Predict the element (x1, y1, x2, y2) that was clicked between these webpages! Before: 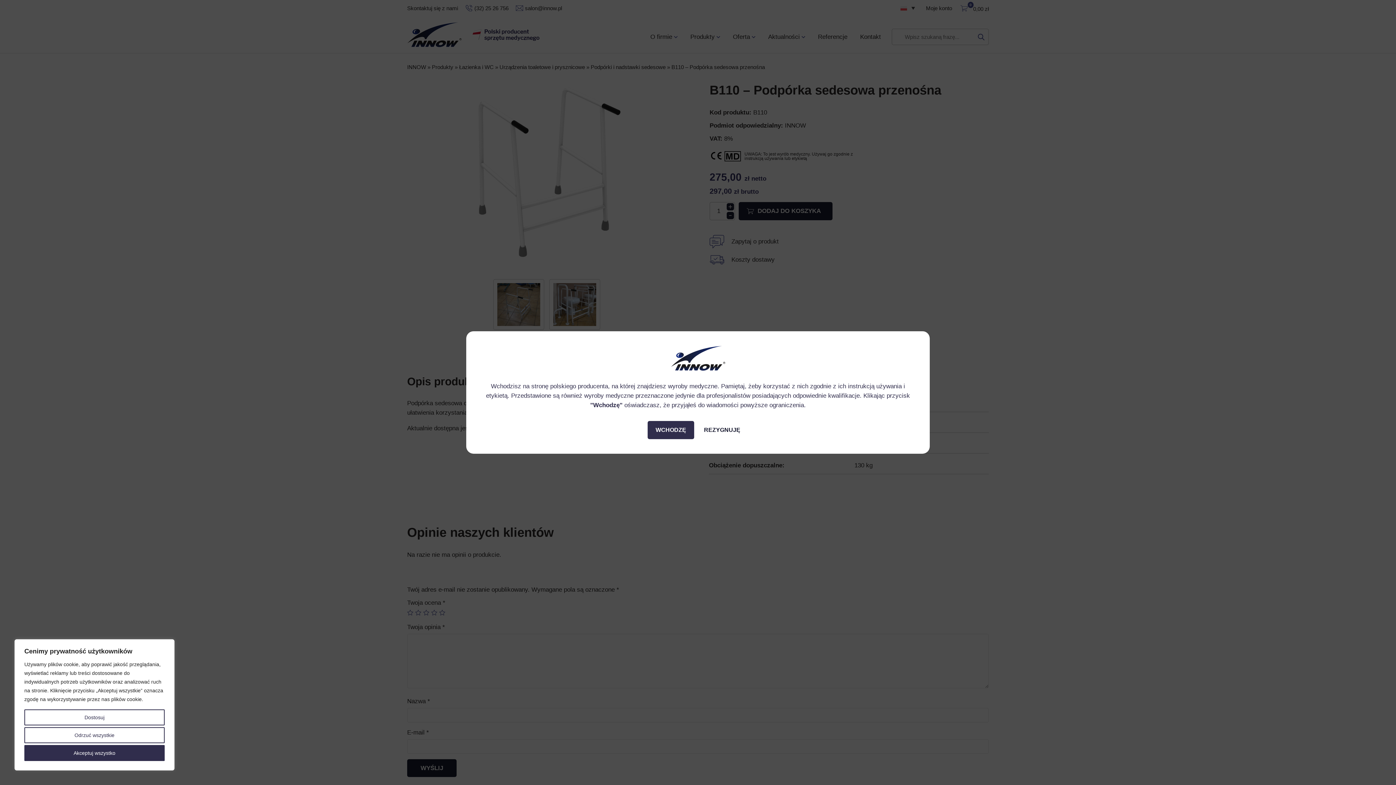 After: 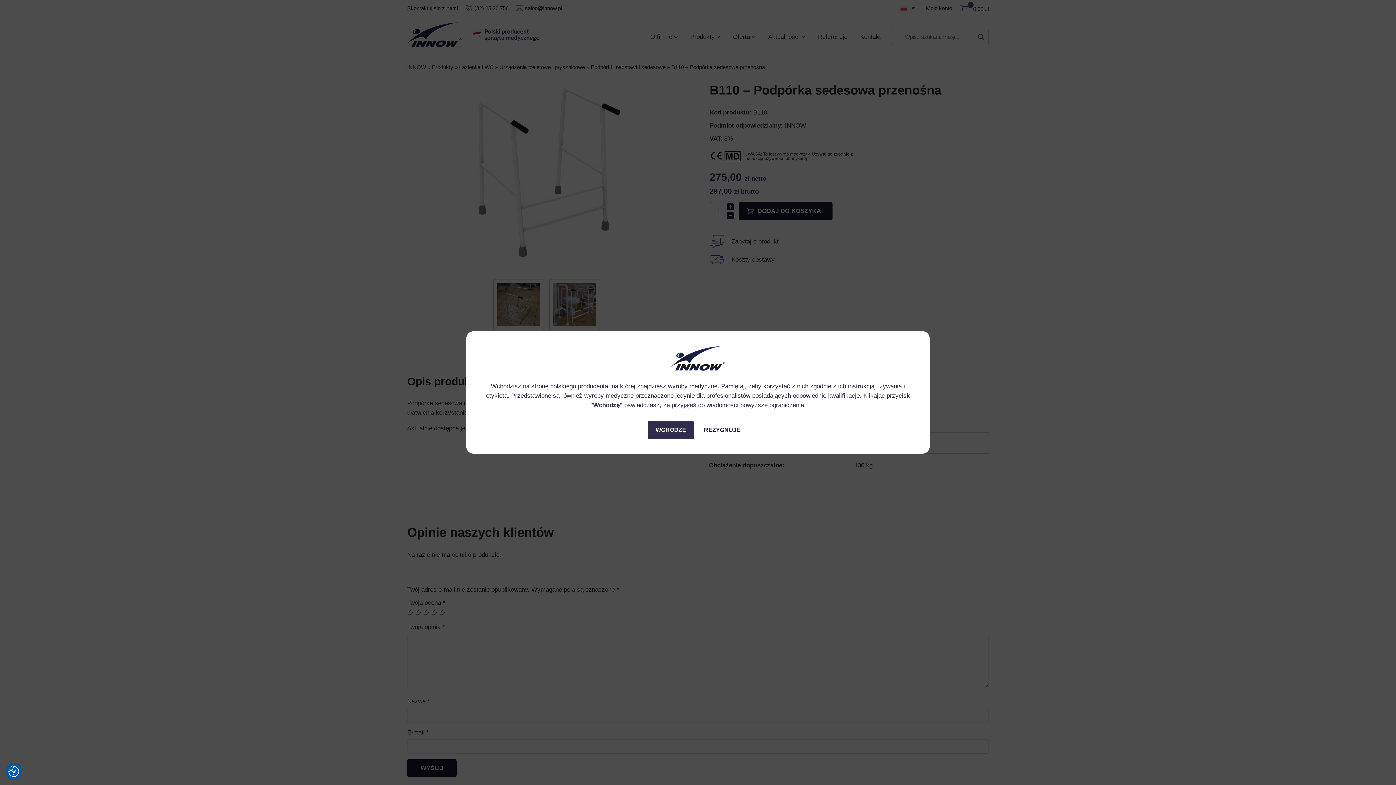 Action: bbox: (24, 745, 164, 761) label: Akceptuj wszystko